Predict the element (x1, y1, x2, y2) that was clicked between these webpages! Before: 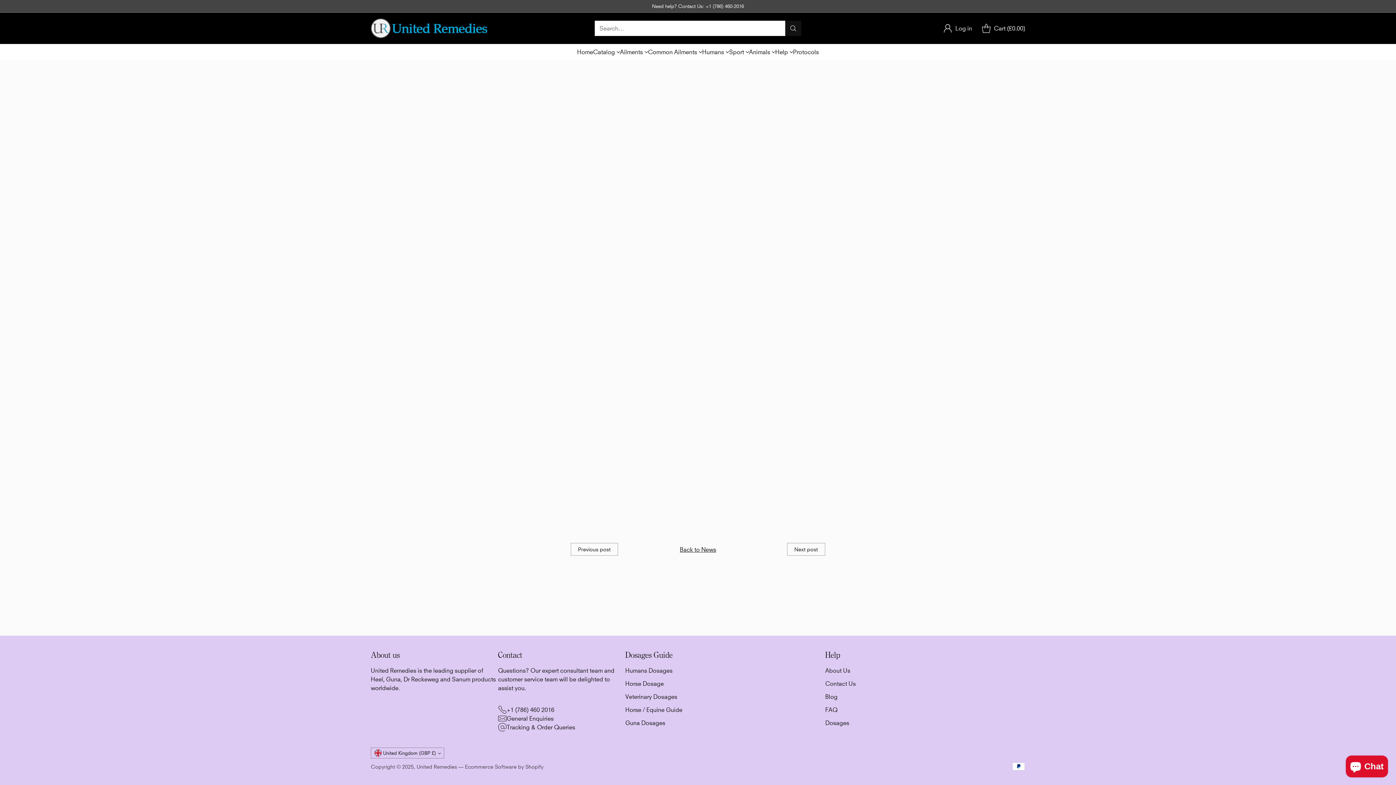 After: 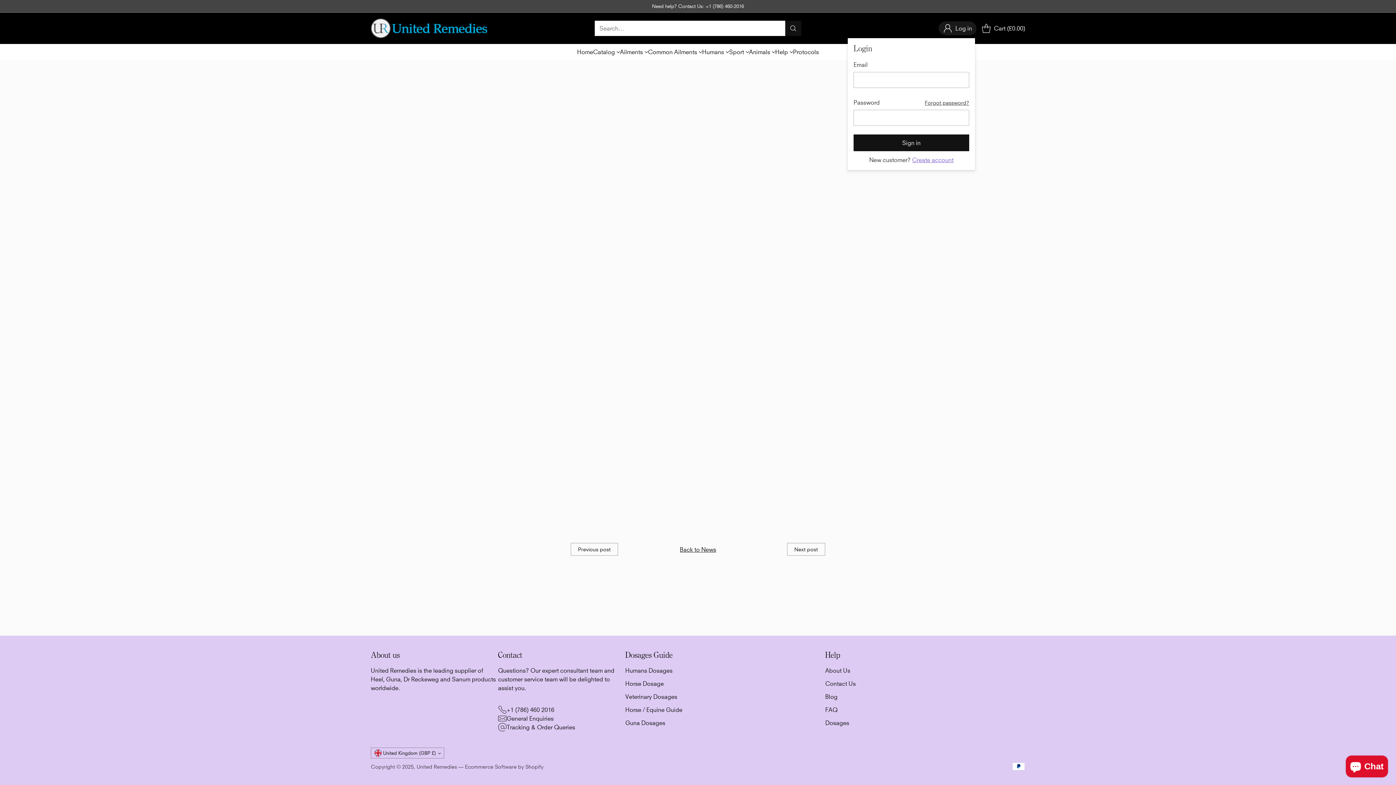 Action: bbox: (943, 21, 972, 35) label: Go to the account page